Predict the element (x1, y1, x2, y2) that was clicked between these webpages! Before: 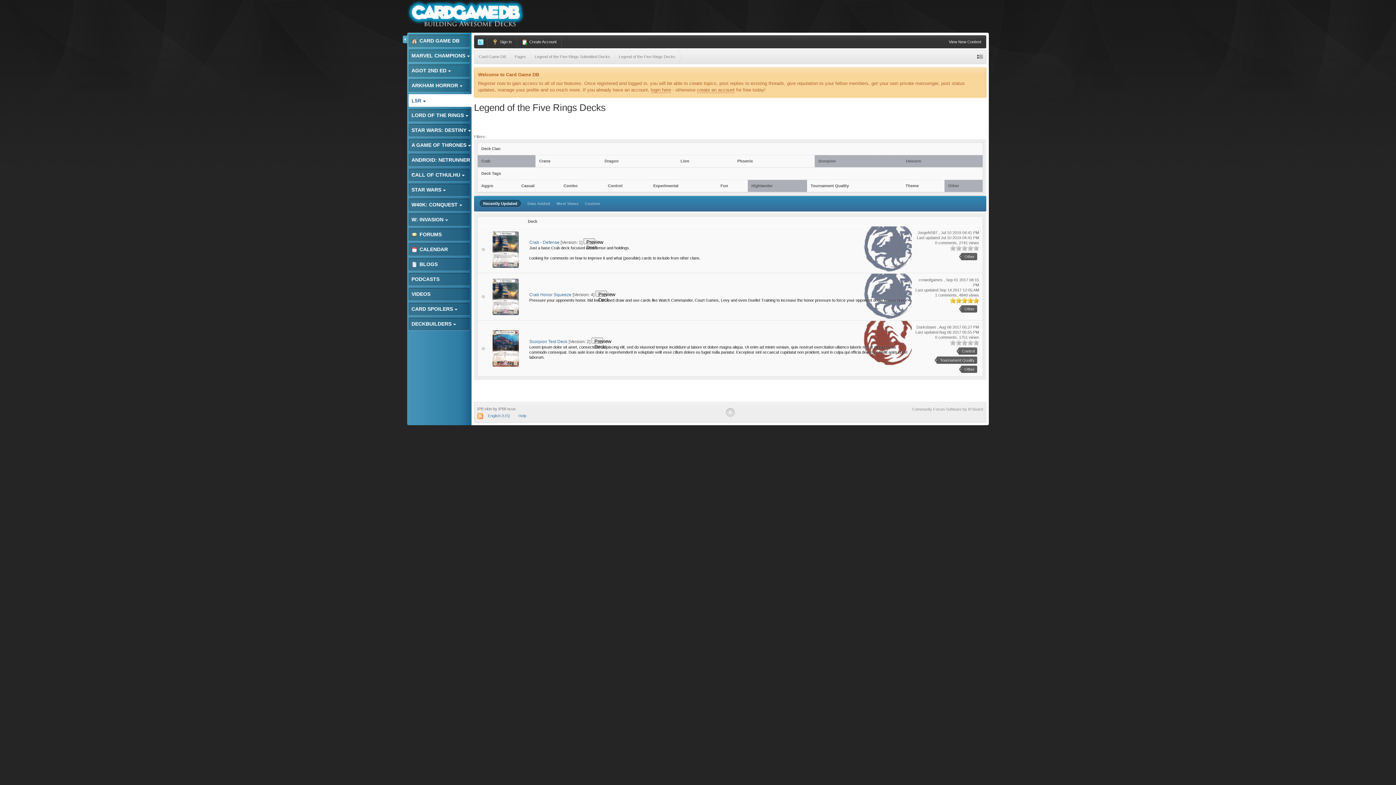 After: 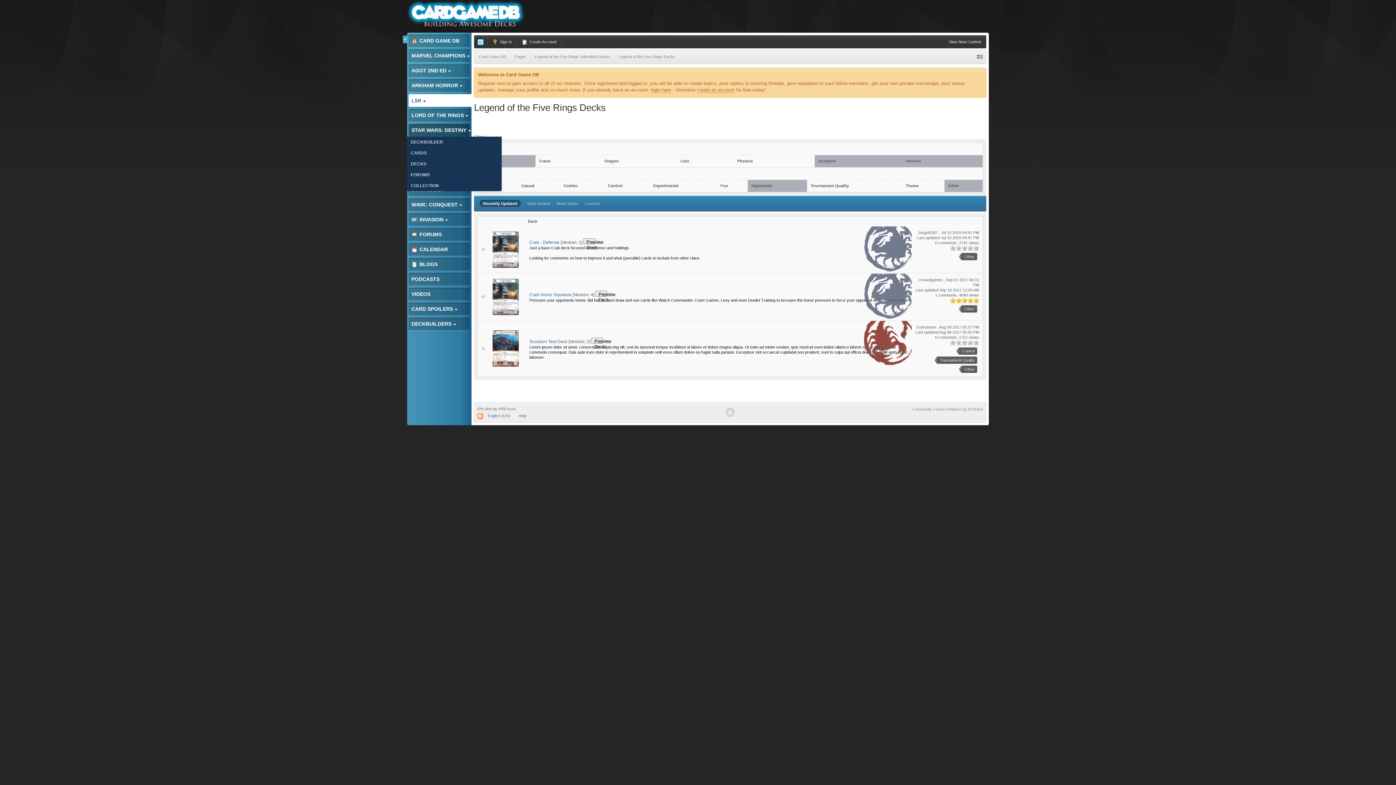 Action: label: STAR WARS: DESTINY  bbox: (407, 123, 471, 137)